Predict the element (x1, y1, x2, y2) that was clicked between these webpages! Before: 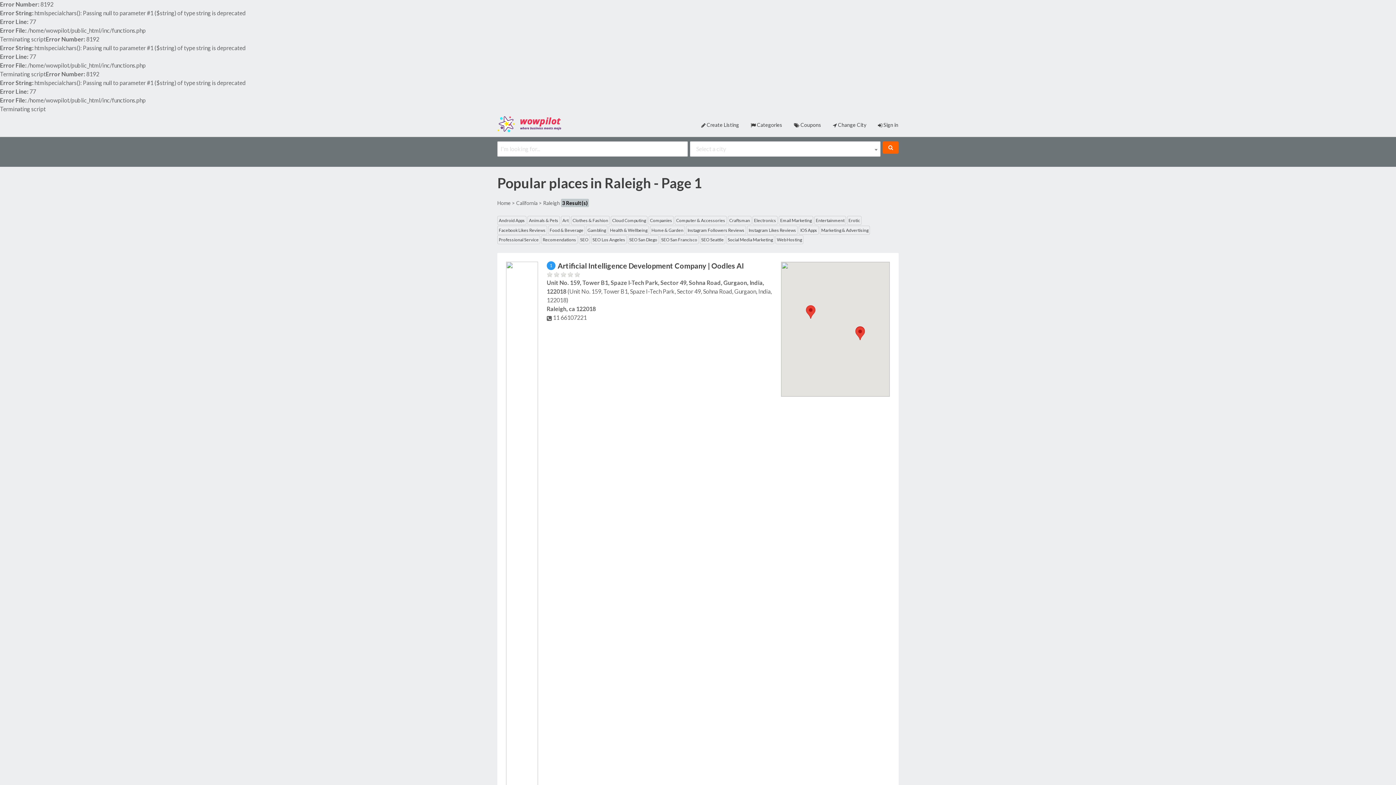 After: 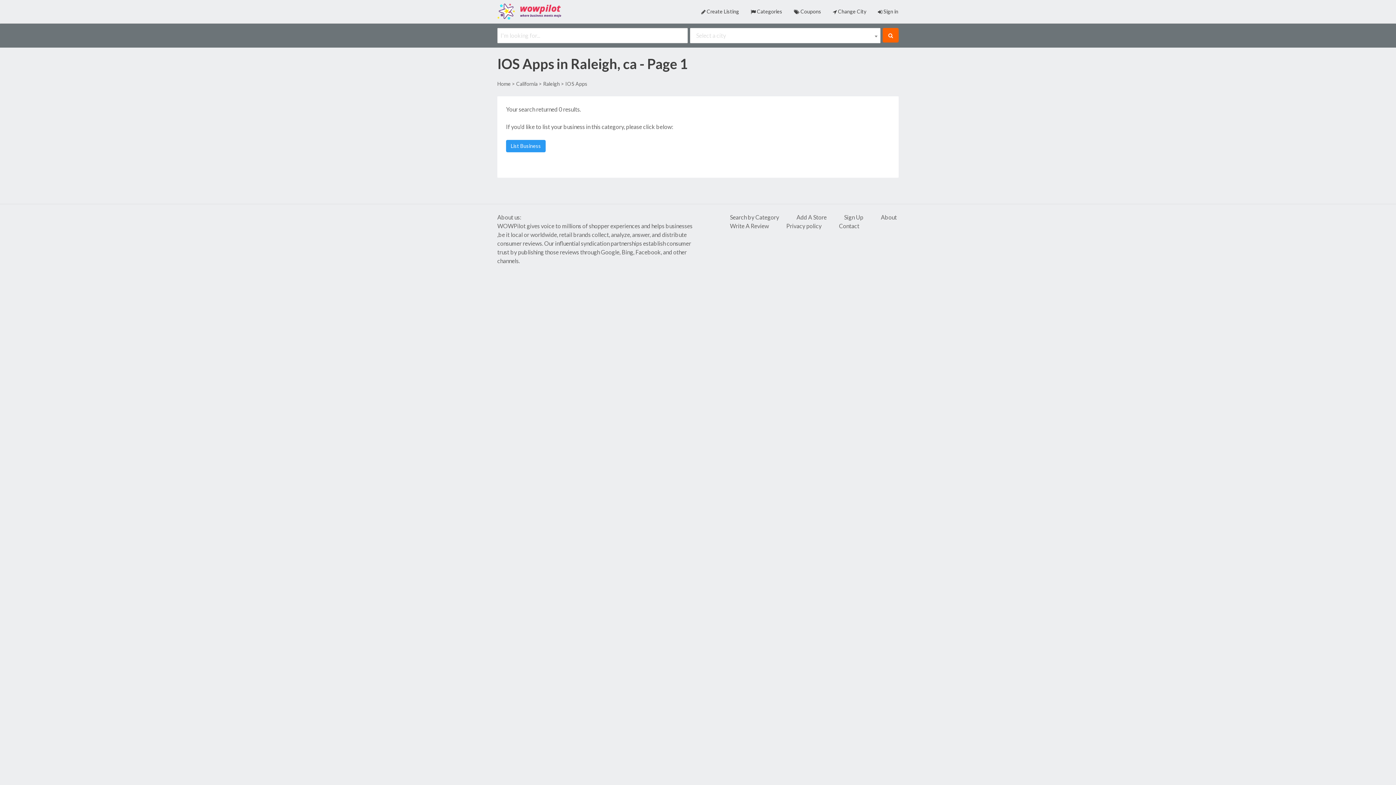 Action: label: IOS Apps bbox: (798, 225, 818, 234)